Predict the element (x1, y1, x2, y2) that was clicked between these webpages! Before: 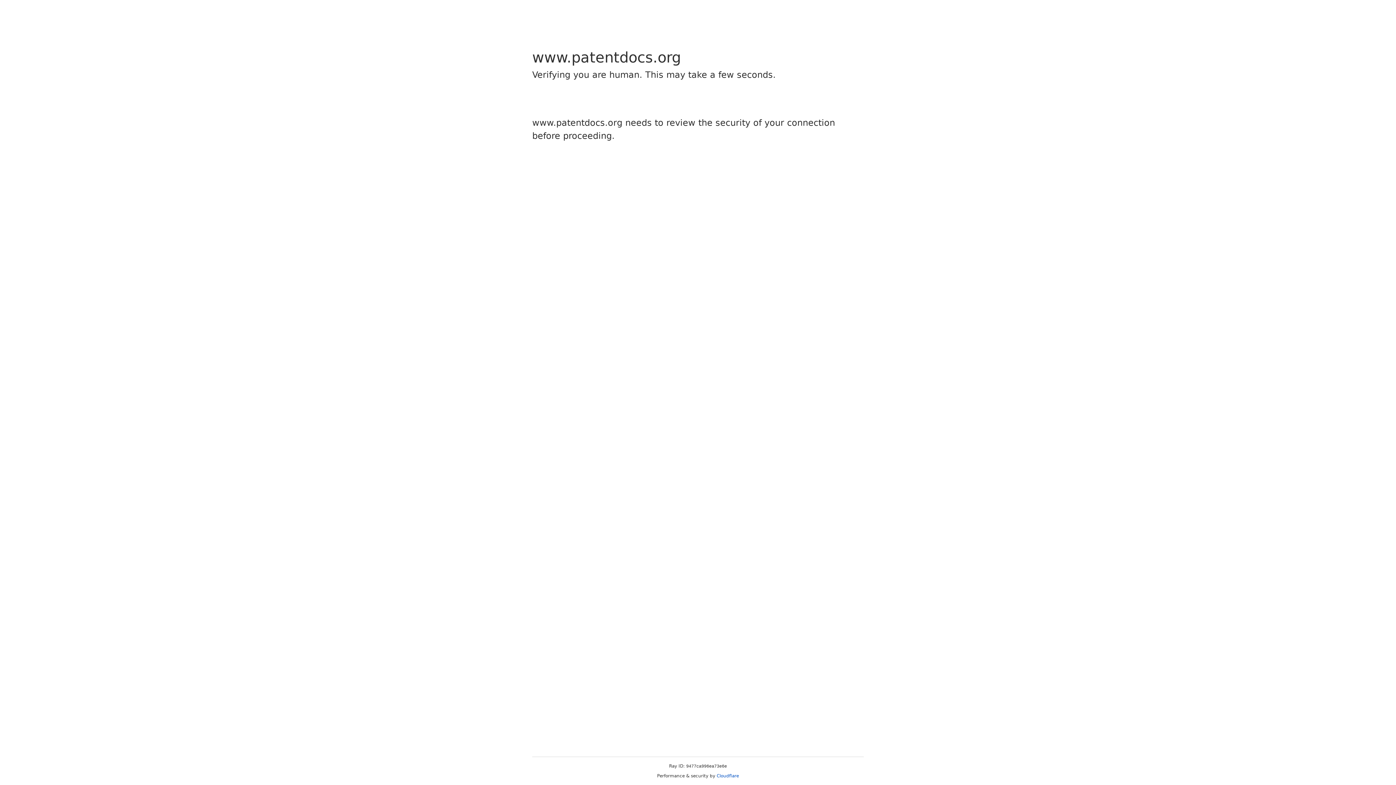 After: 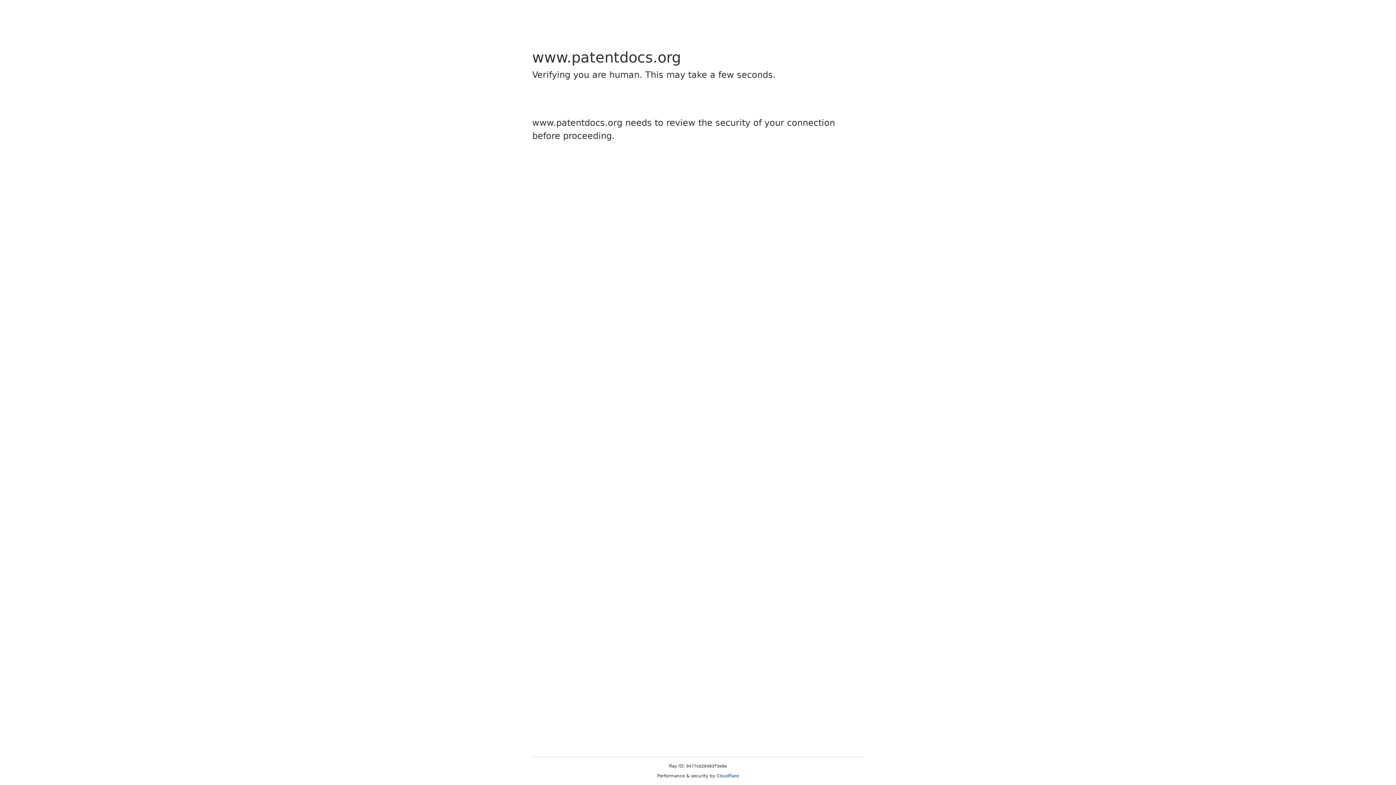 Action: bbox: (716, 773, 739, 778) label: Cloudflare